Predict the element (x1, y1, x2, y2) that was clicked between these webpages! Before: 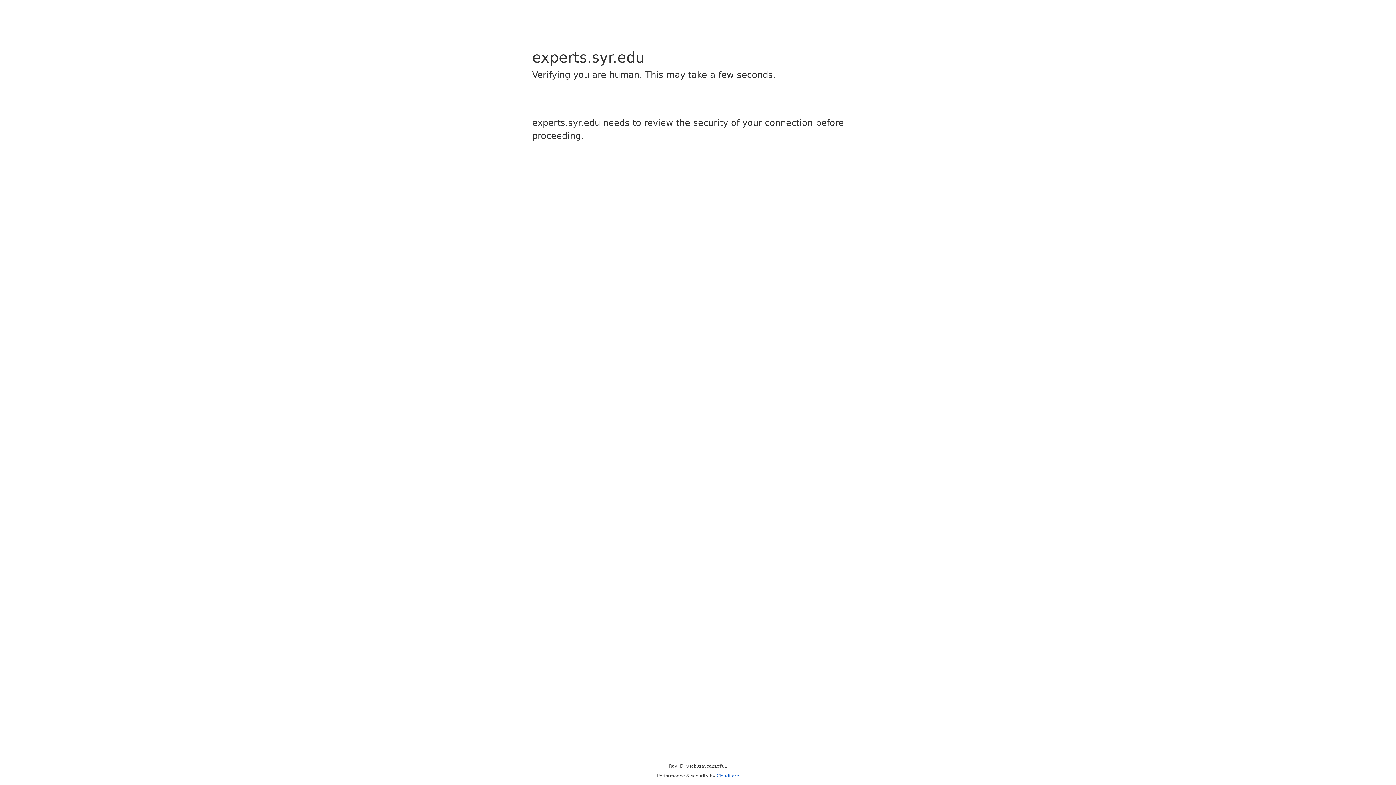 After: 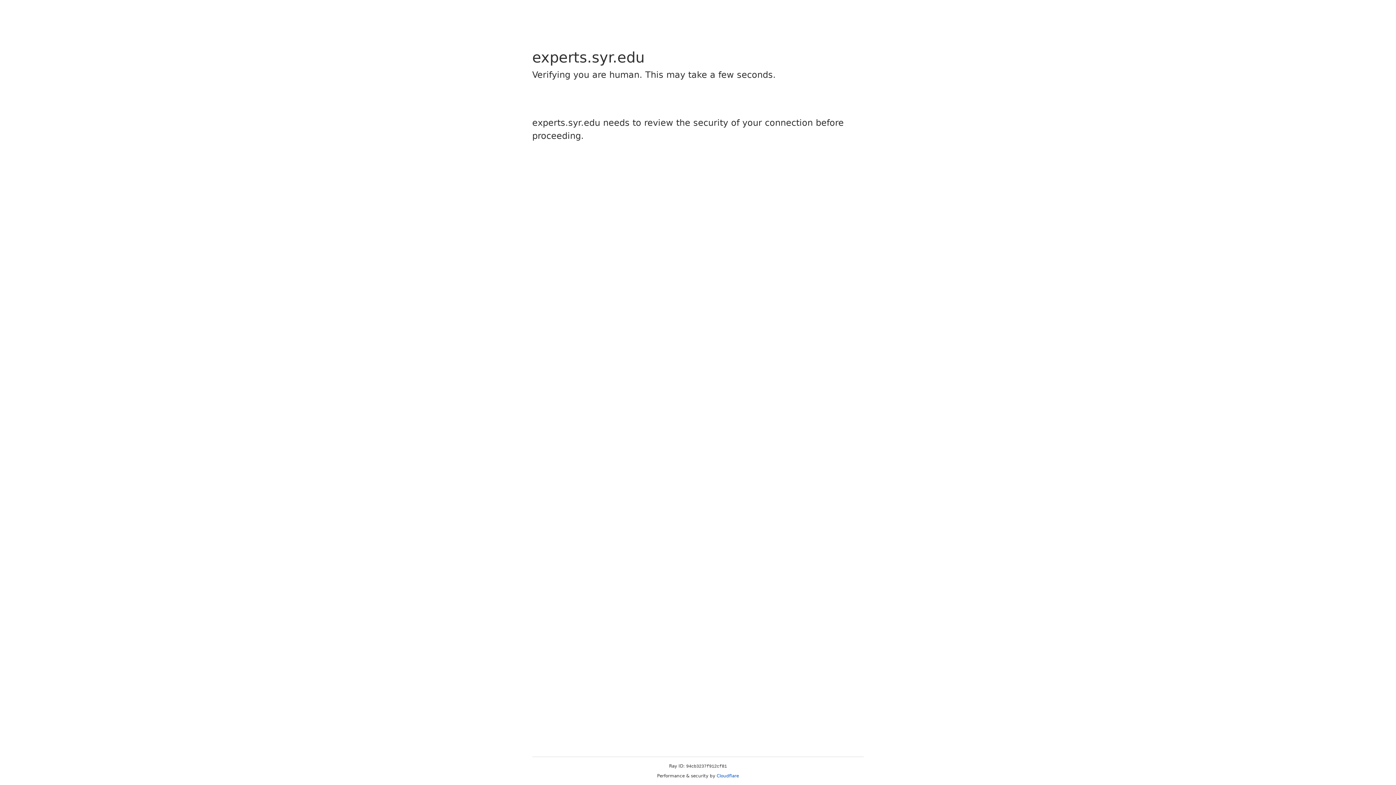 Action: bbox: (716, 773, 739, 778) label: Cloudflare